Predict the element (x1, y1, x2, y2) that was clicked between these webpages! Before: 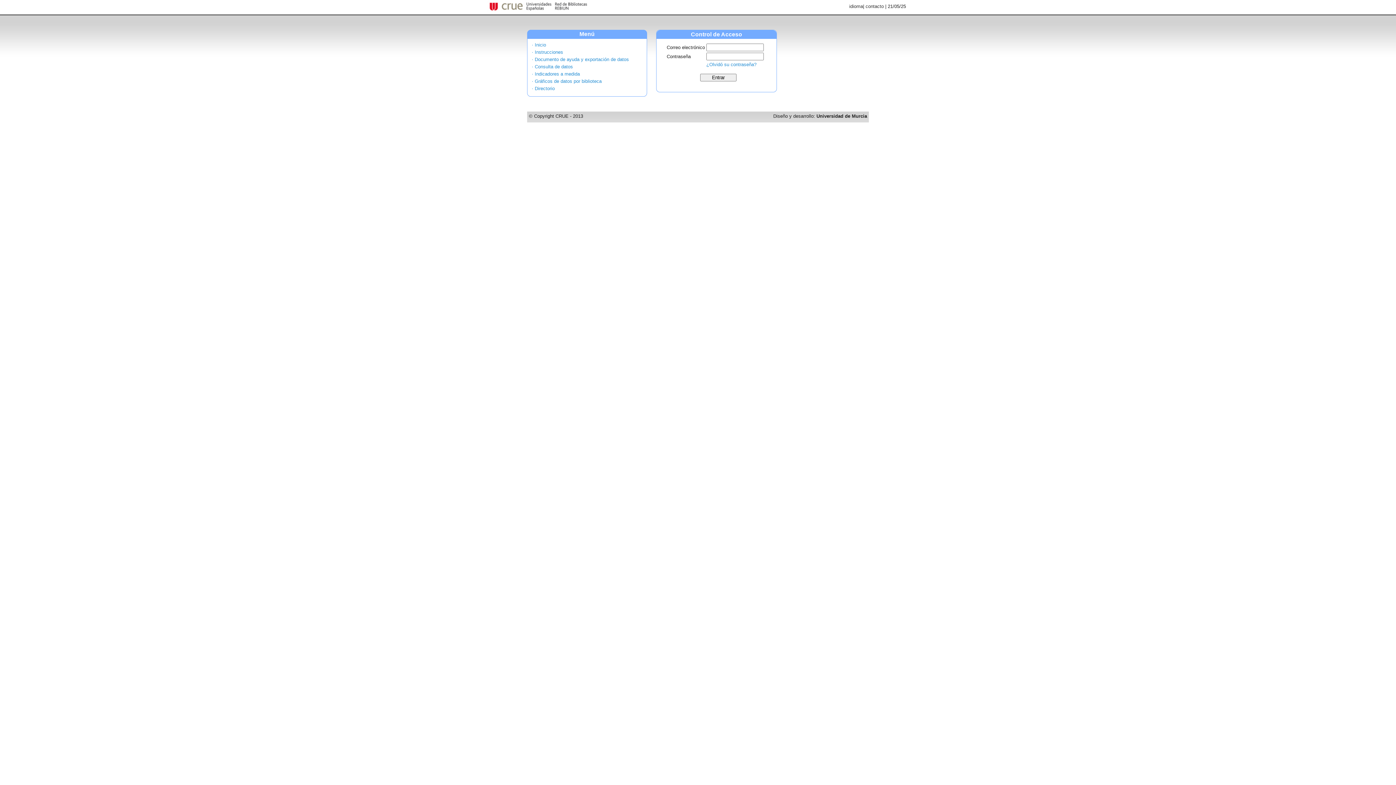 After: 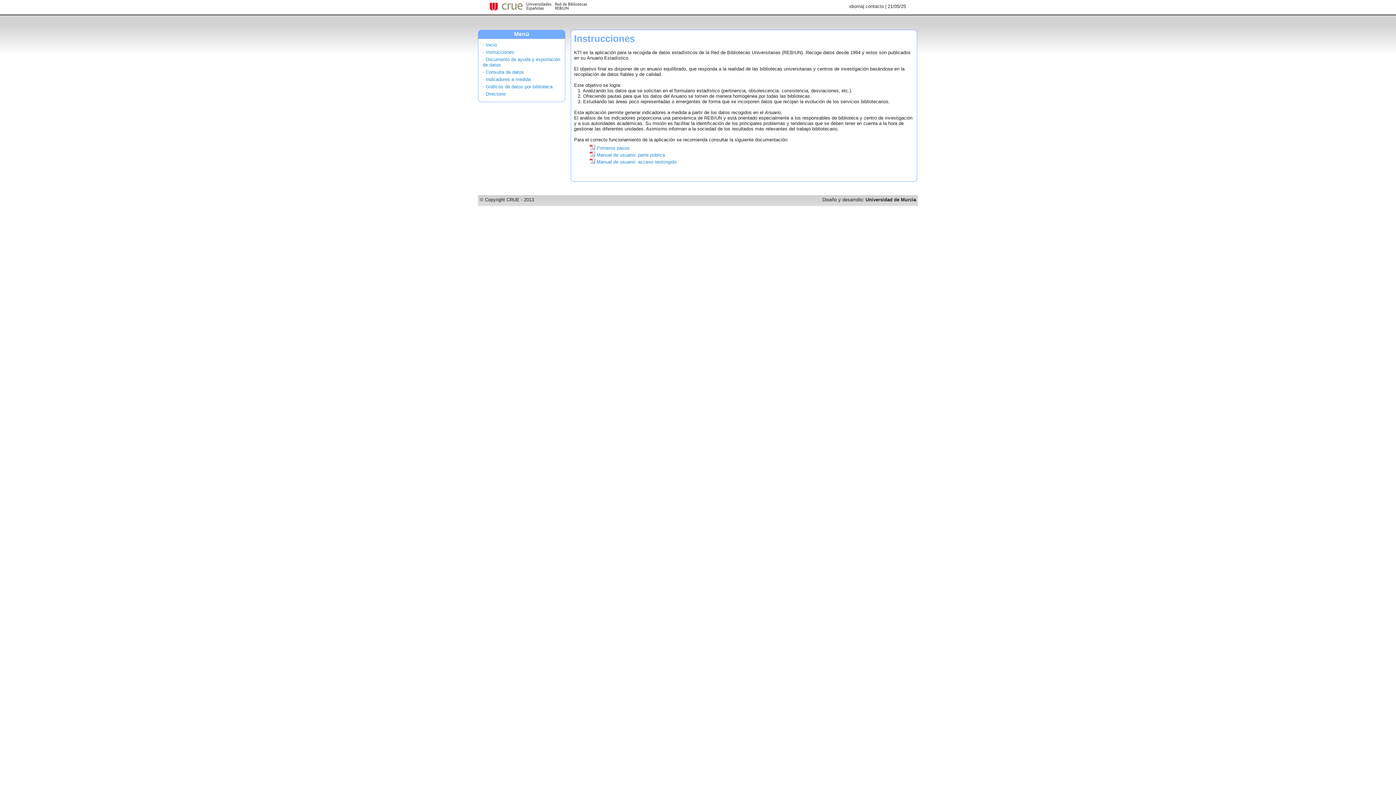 Action: label: · Instrucciones bbox: (532, 49, 563, 54)